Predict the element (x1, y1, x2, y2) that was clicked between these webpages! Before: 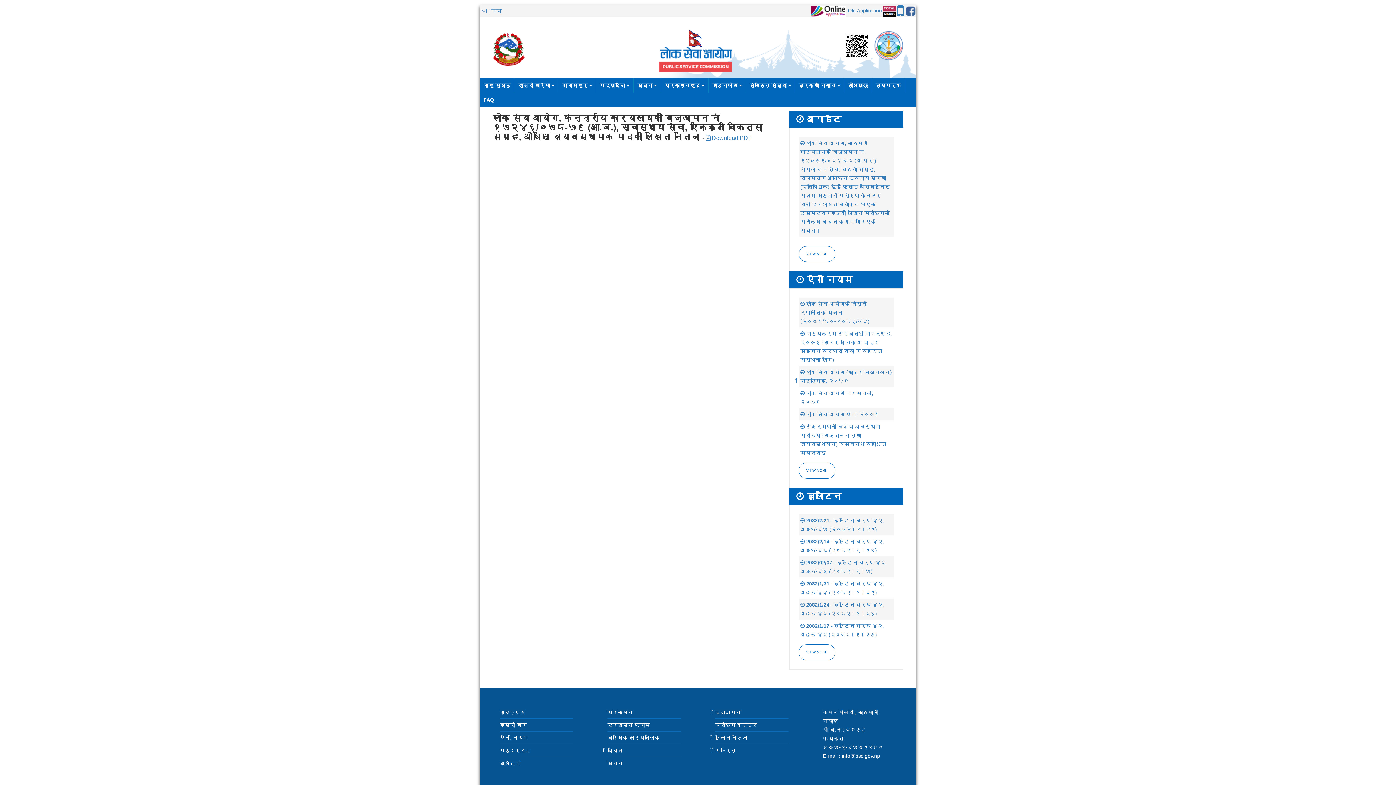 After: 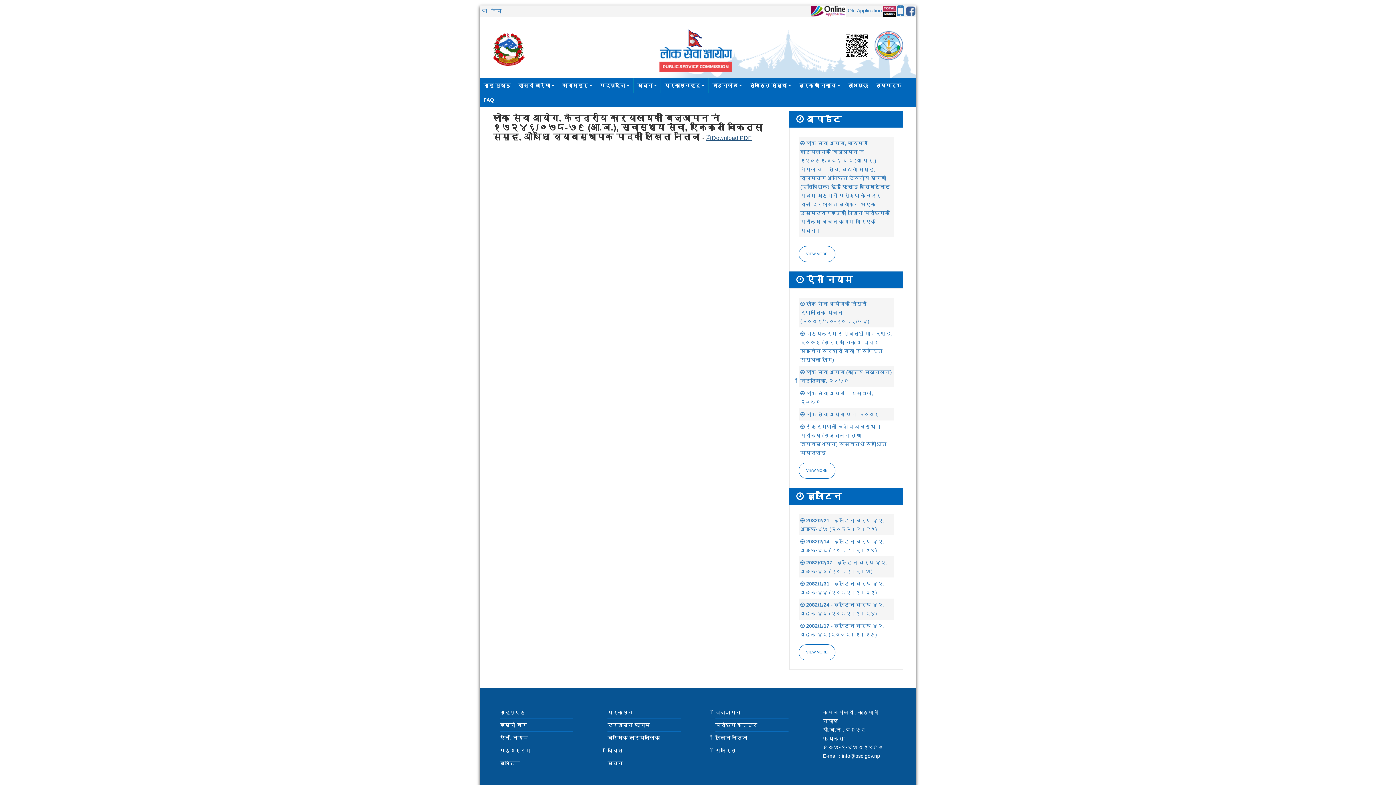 Action: bbox: (705, 134, 752, 141) label:  Download PDF